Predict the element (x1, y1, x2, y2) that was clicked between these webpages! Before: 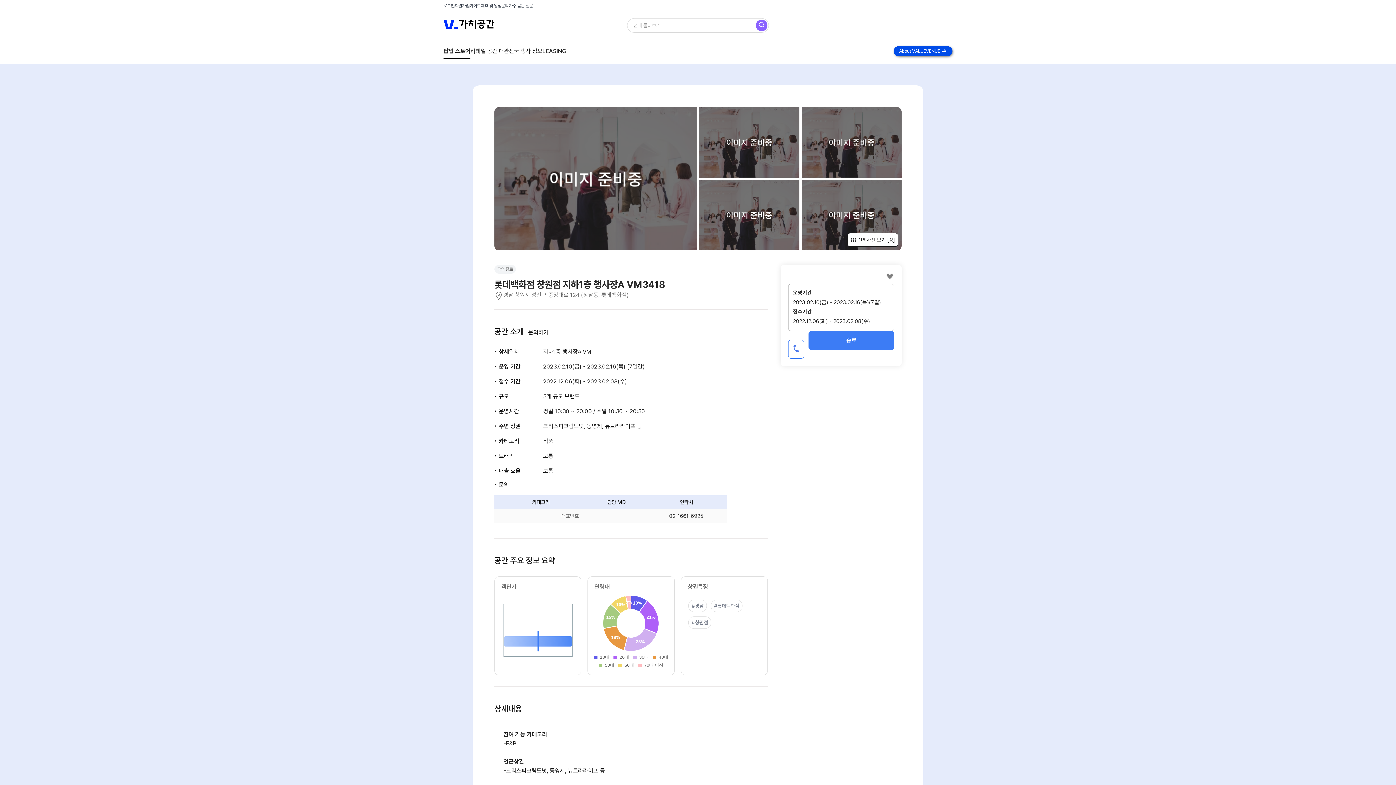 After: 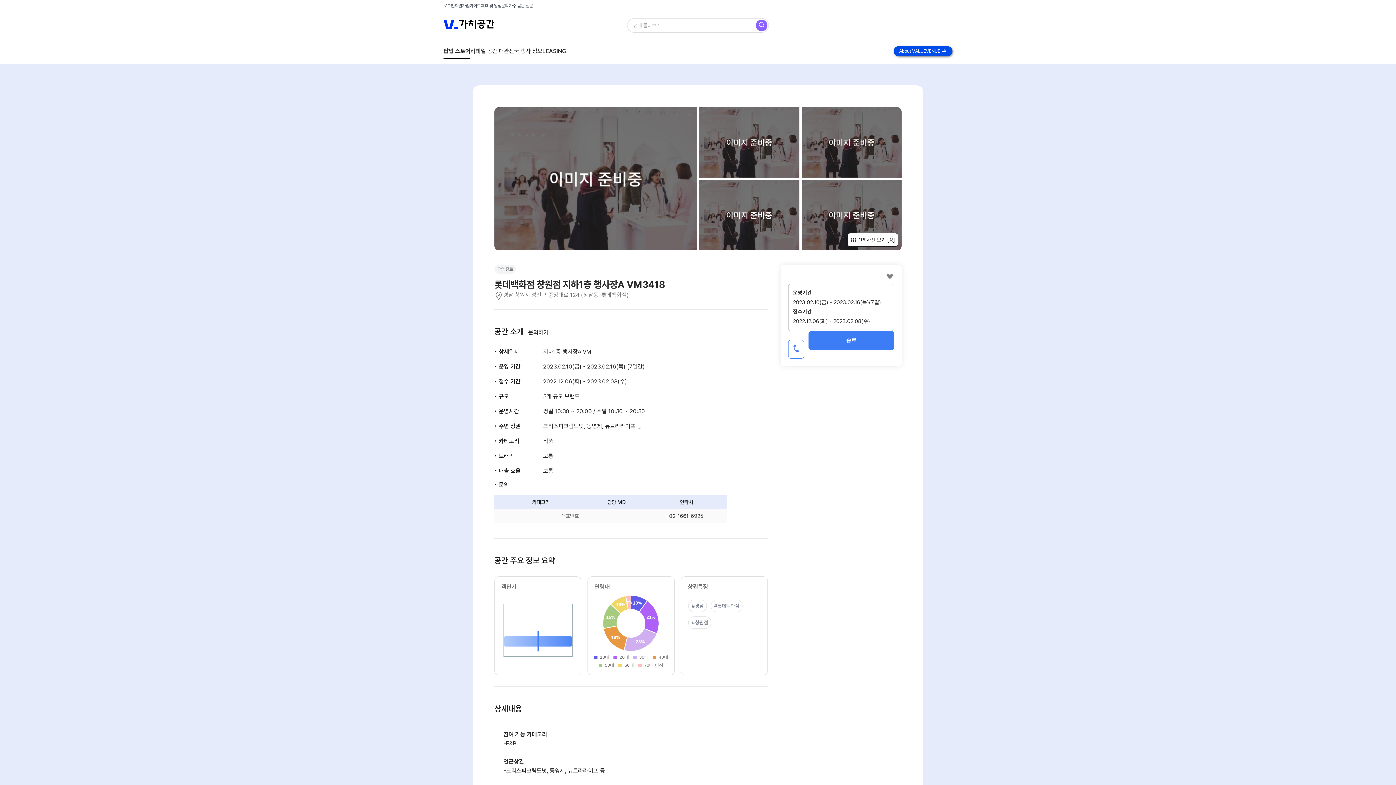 Action: label: 전체사진 보기 [장] bbox: (847, 233, 898, 246)